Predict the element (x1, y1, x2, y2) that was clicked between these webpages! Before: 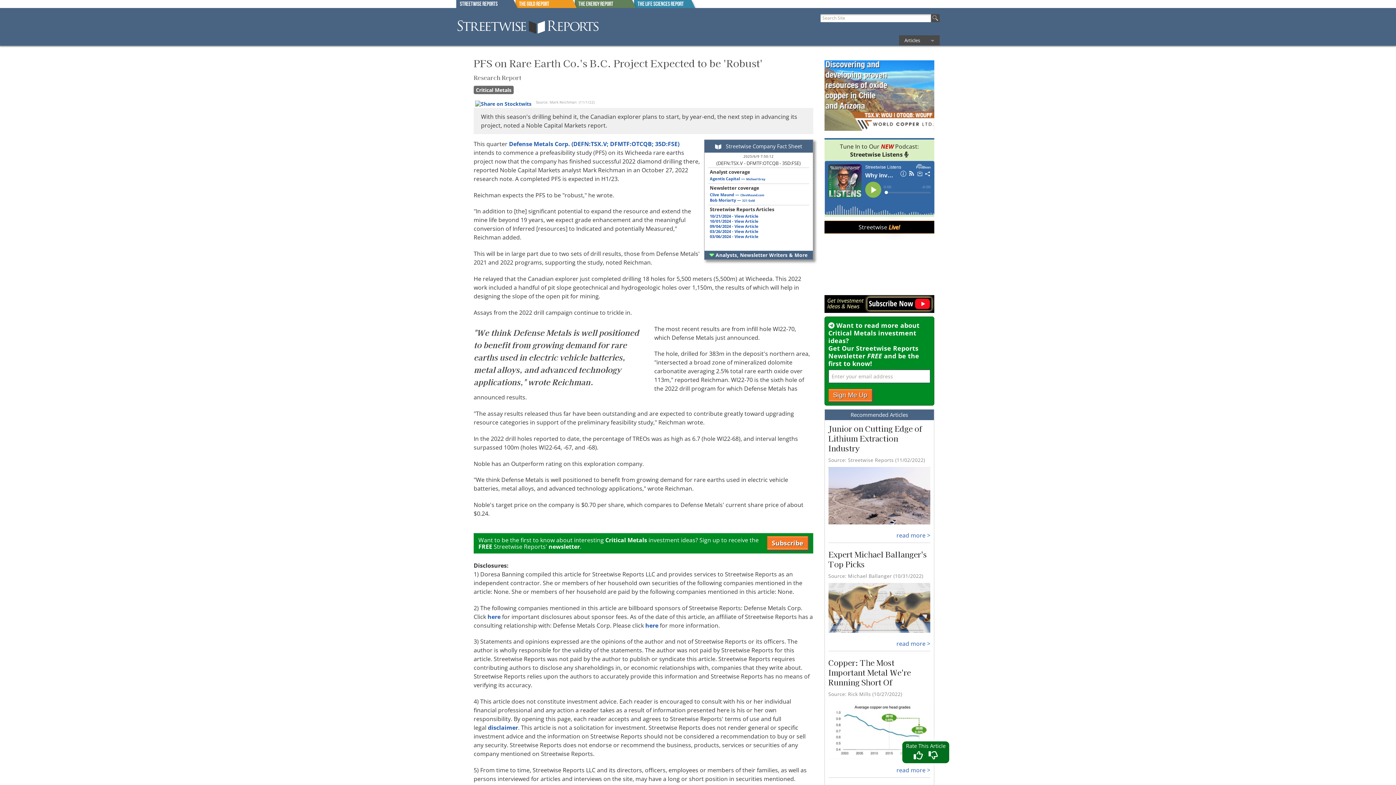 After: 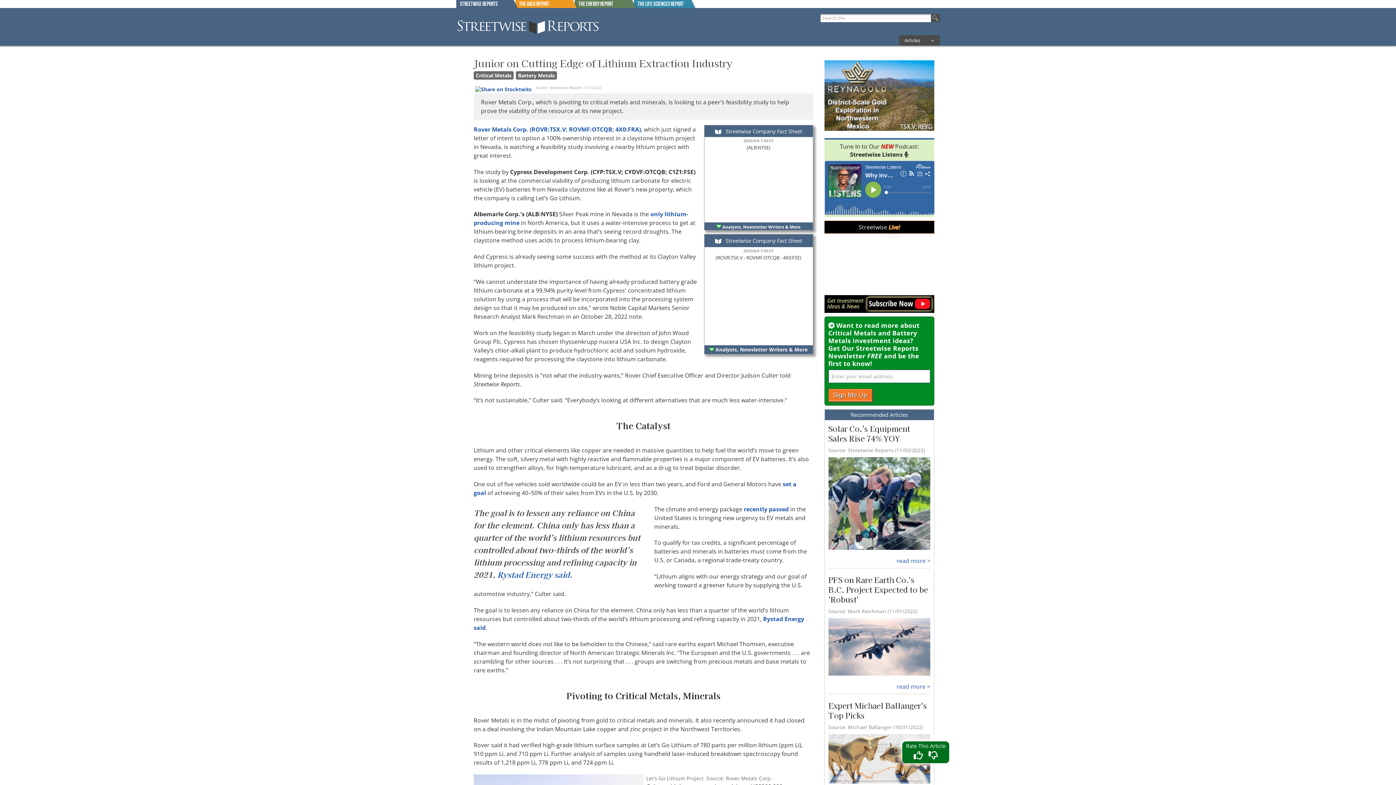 Action: bbox: (828, 492, 930, 498)